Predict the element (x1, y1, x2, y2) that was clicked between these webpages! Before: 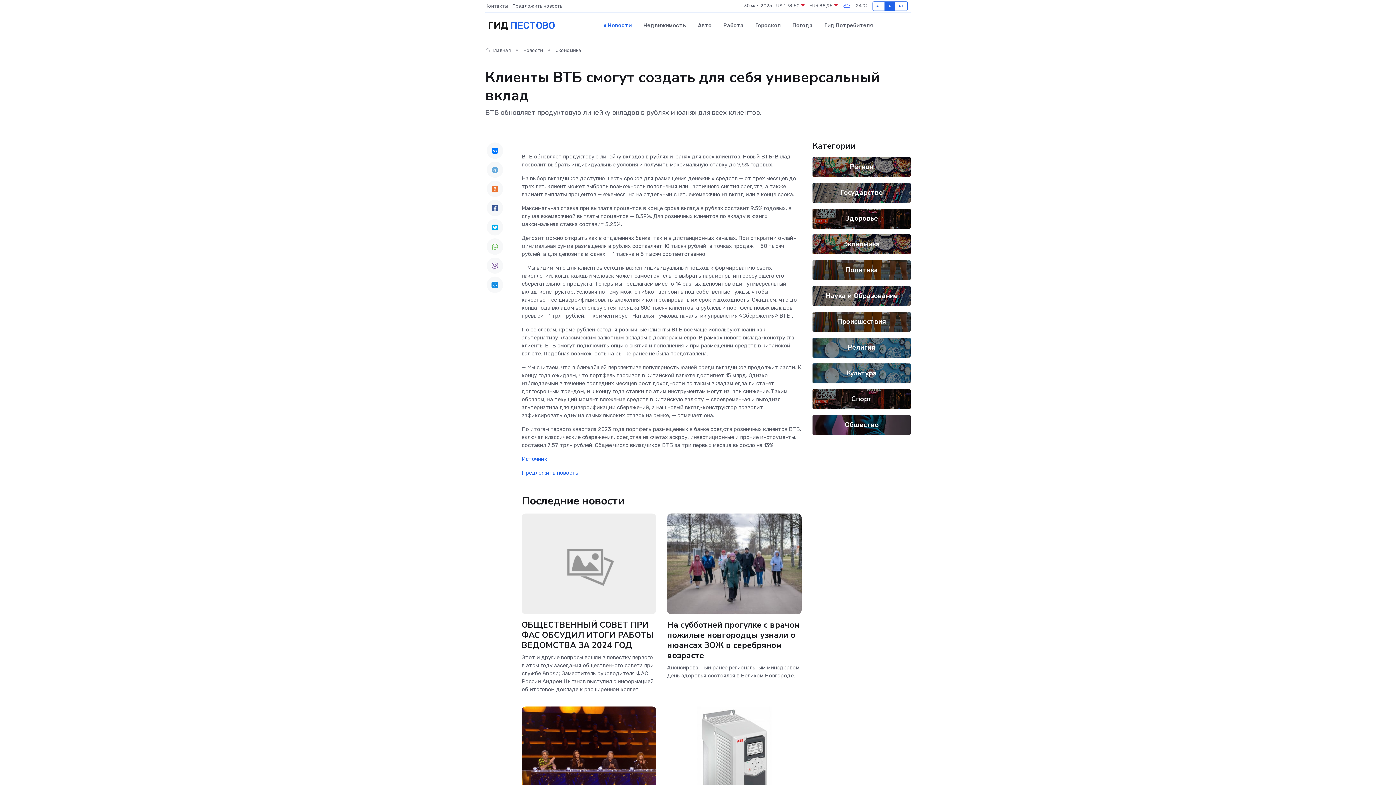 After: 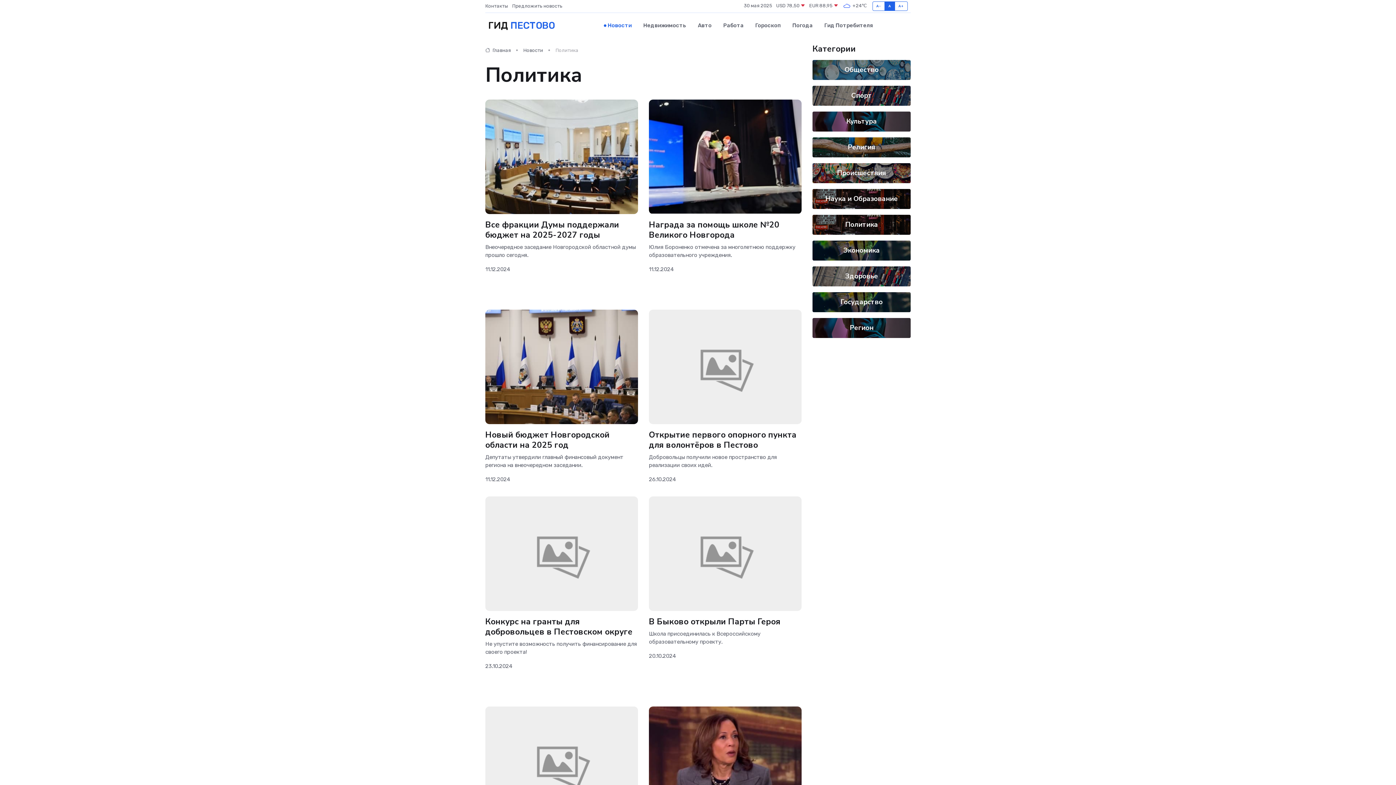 Action: bbox: (845, 265, 878, 274) label: Политика